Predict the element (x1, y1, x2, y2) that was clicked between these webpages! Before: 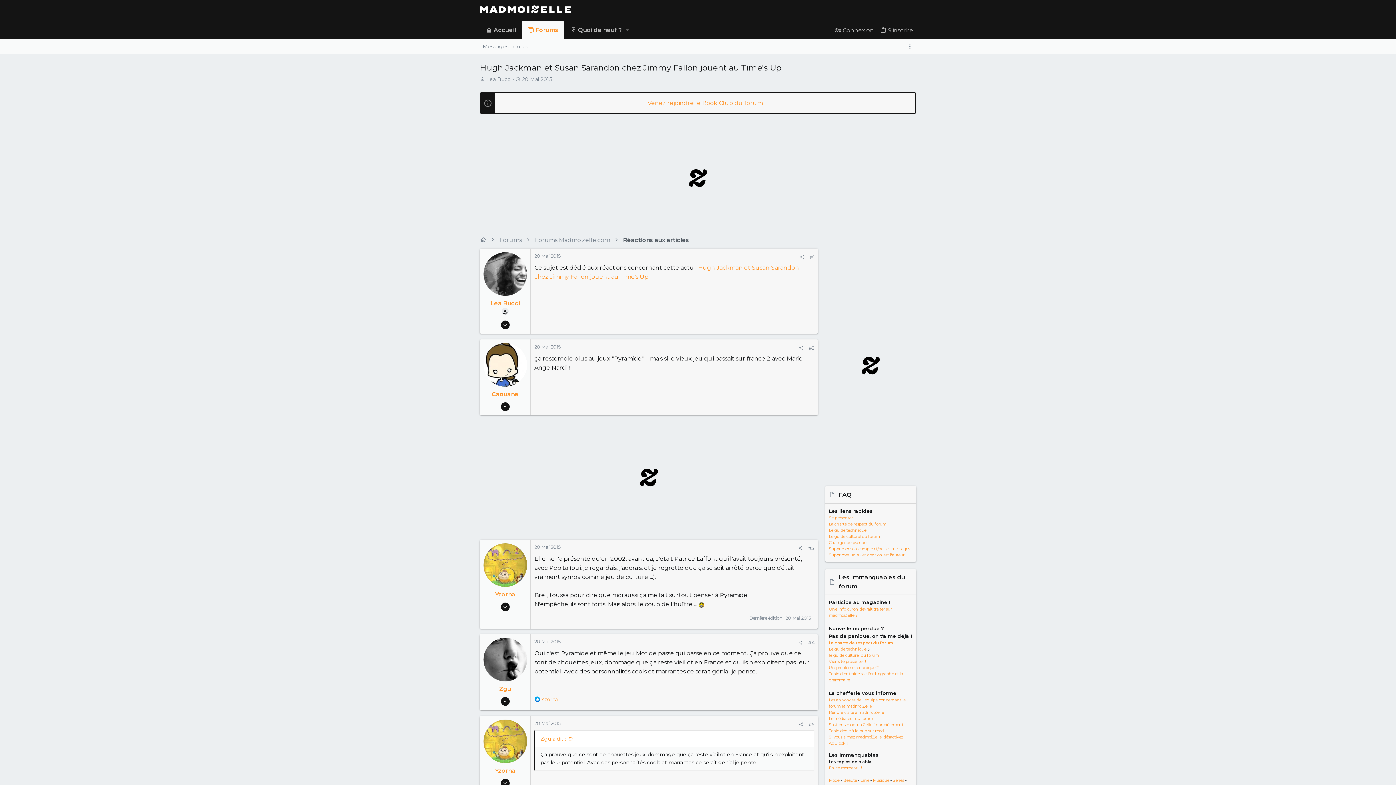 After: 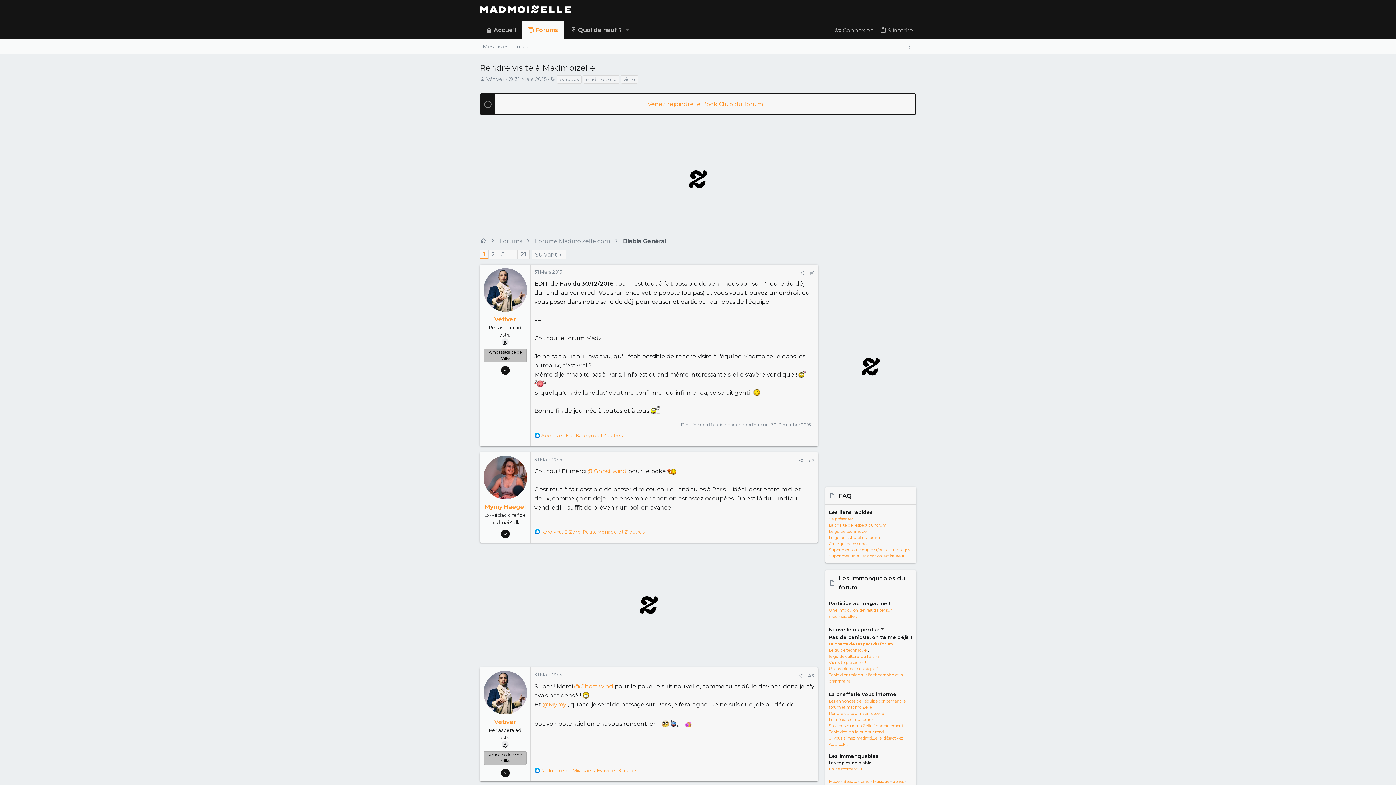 Action: bbox: (829, 710, 884, 715) label: Rendre visite à madmoiZelle